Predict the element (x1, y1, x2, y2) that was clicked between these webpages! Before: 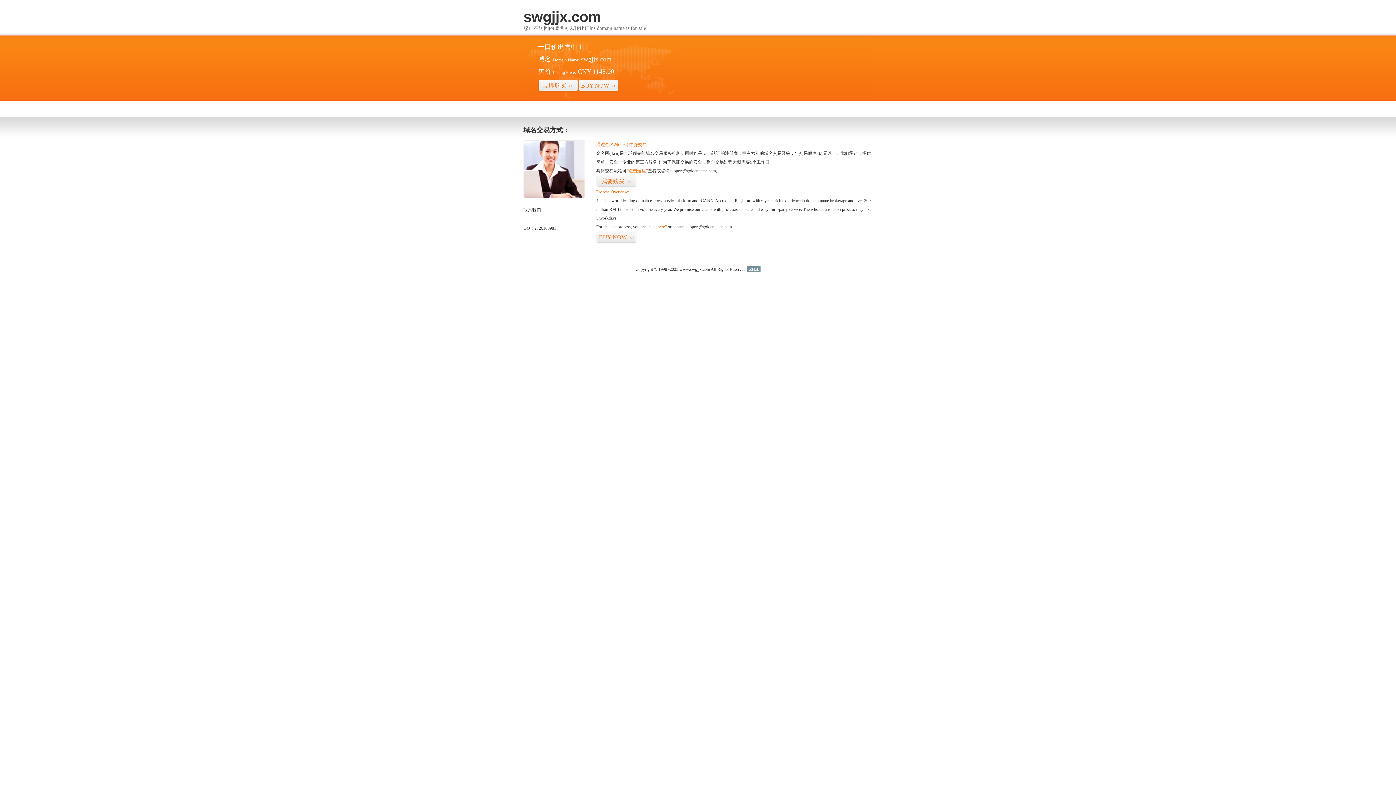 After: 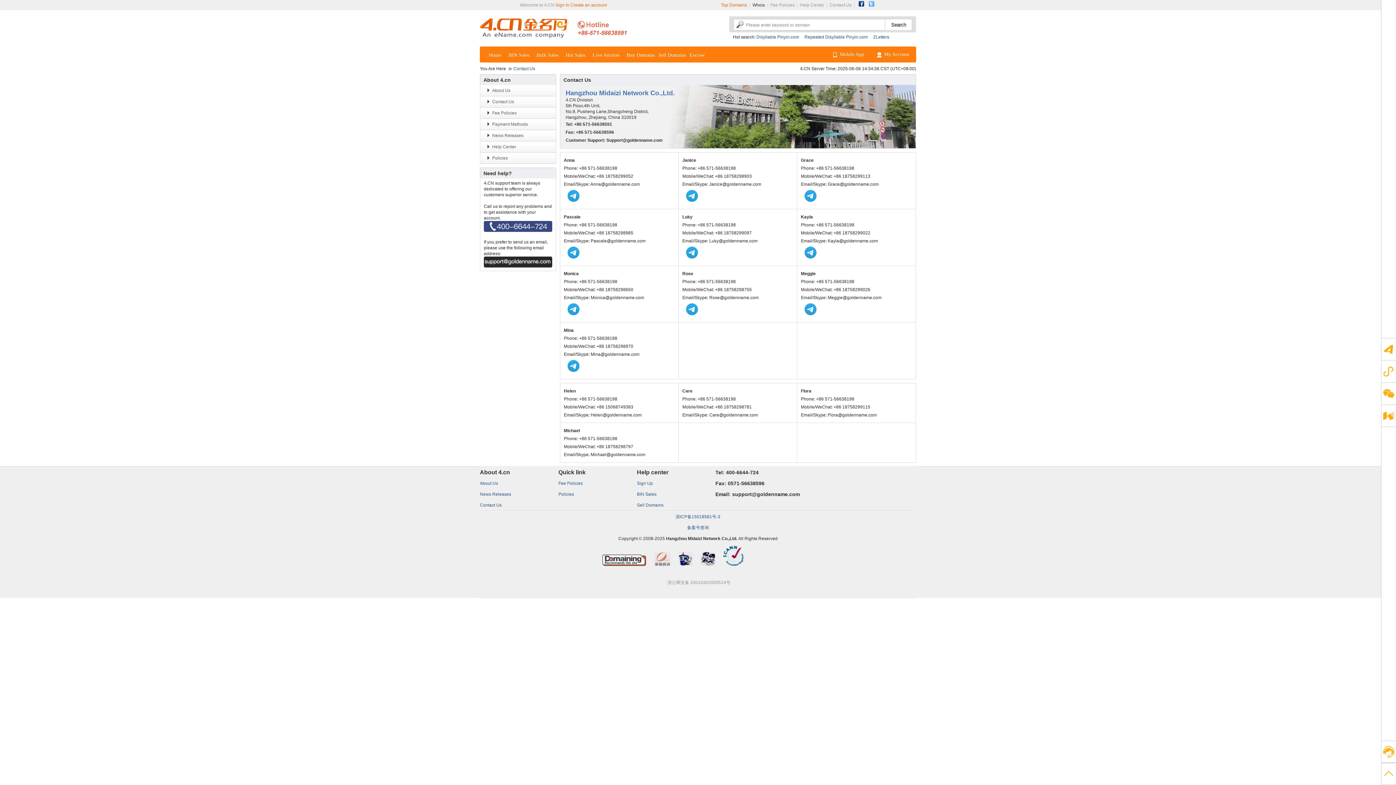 Action: bbox: (523, 194, 585, 199)